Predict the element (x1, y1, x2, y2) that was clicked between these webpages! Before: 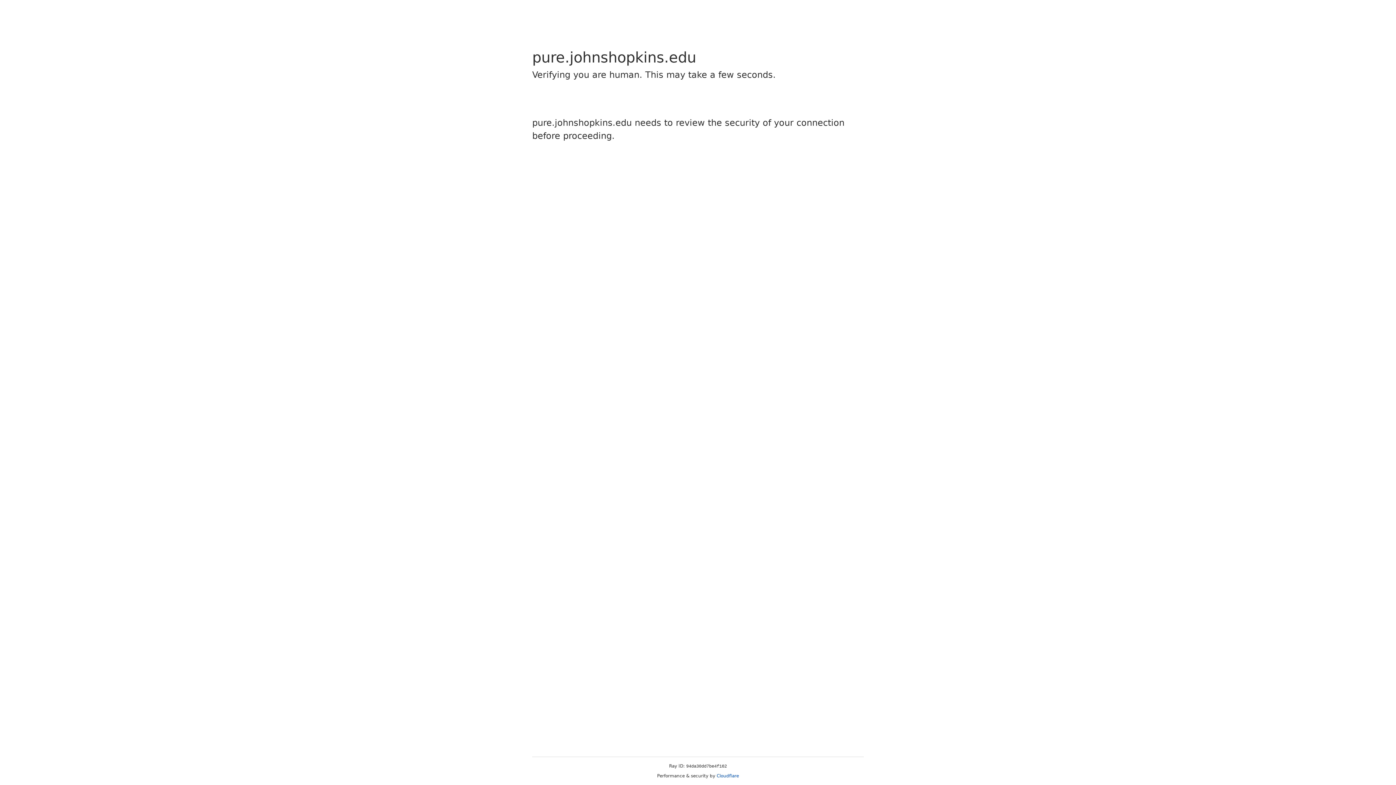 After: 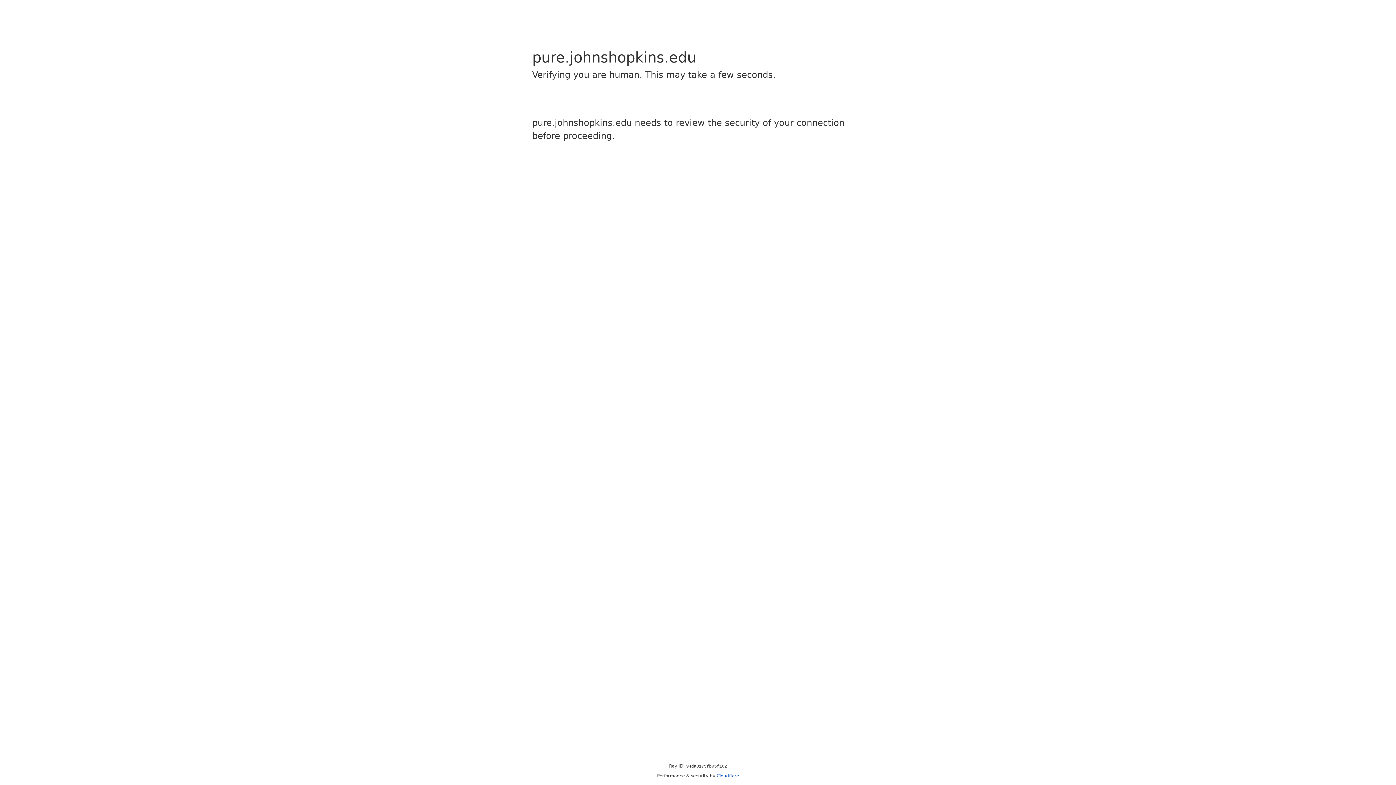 Action: label: Cloudflare bbox: (716, 773, 739, 778)